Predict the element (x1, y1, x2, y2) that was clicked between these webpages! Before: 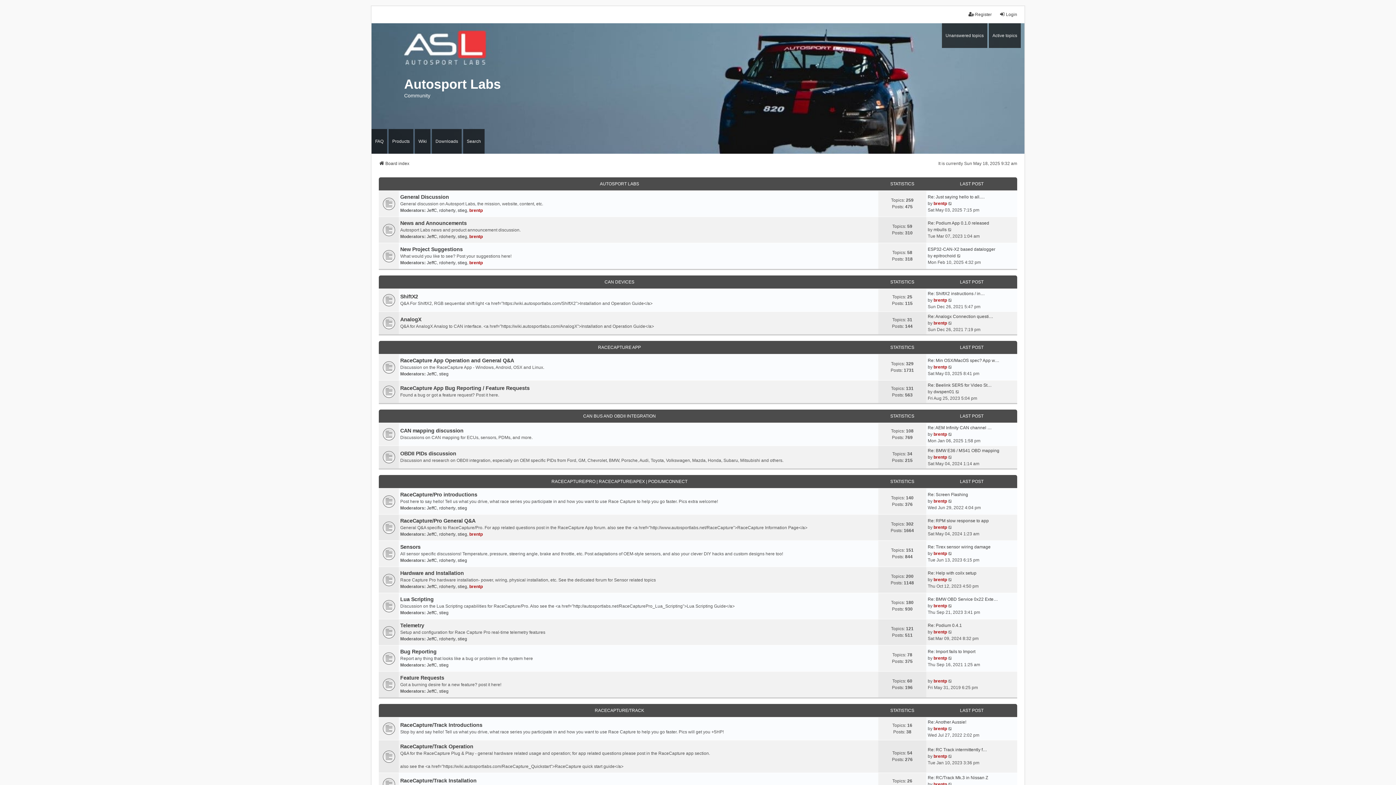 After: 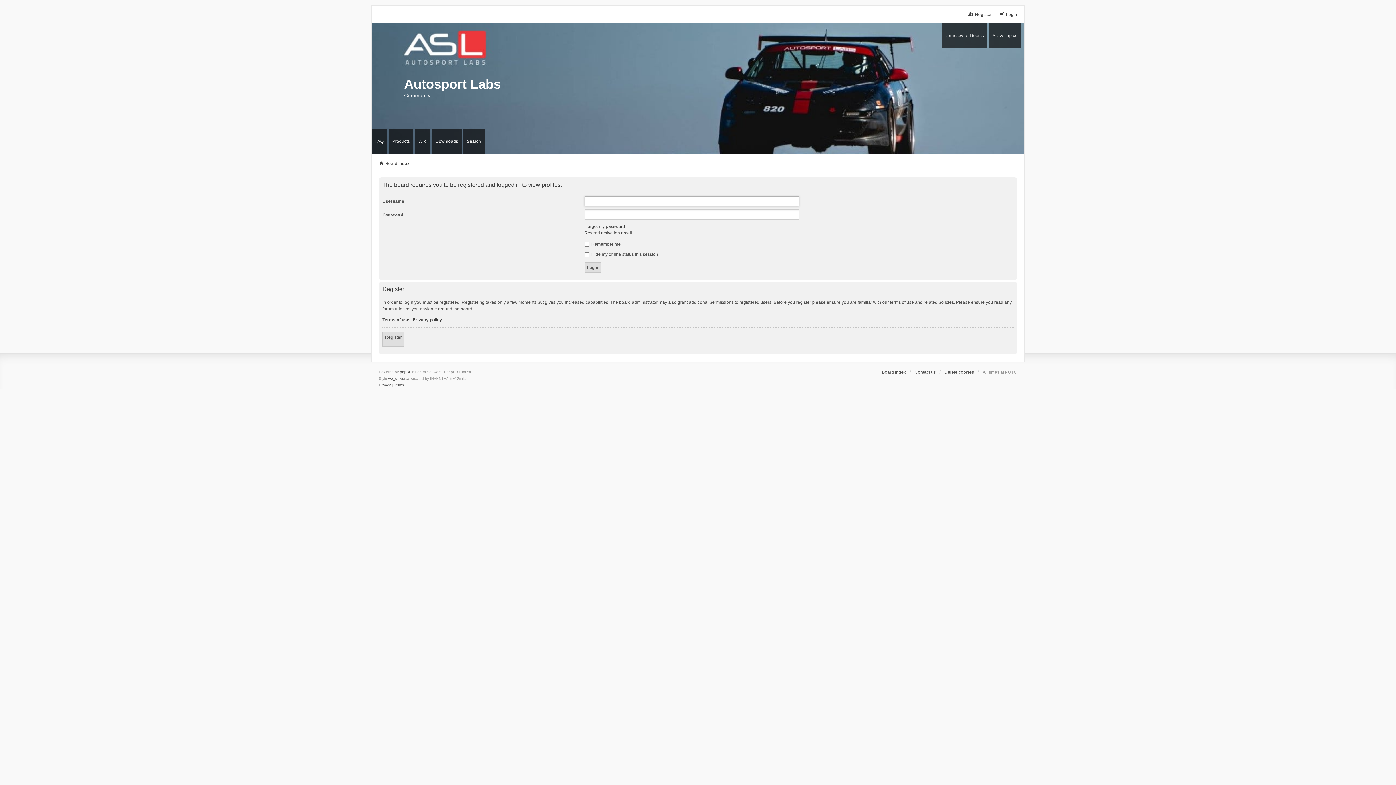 Action: label: stieg bbox: (457, 233, 467, 240)